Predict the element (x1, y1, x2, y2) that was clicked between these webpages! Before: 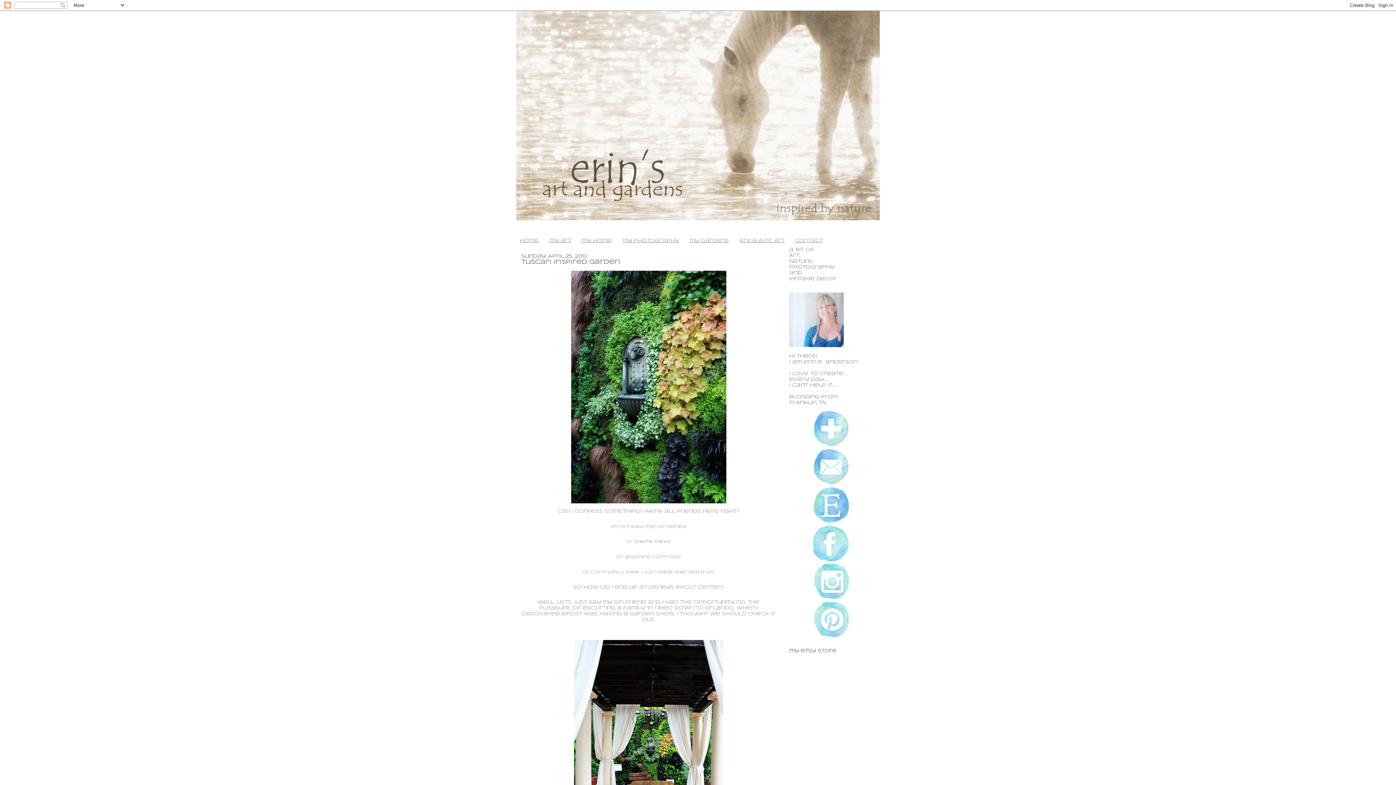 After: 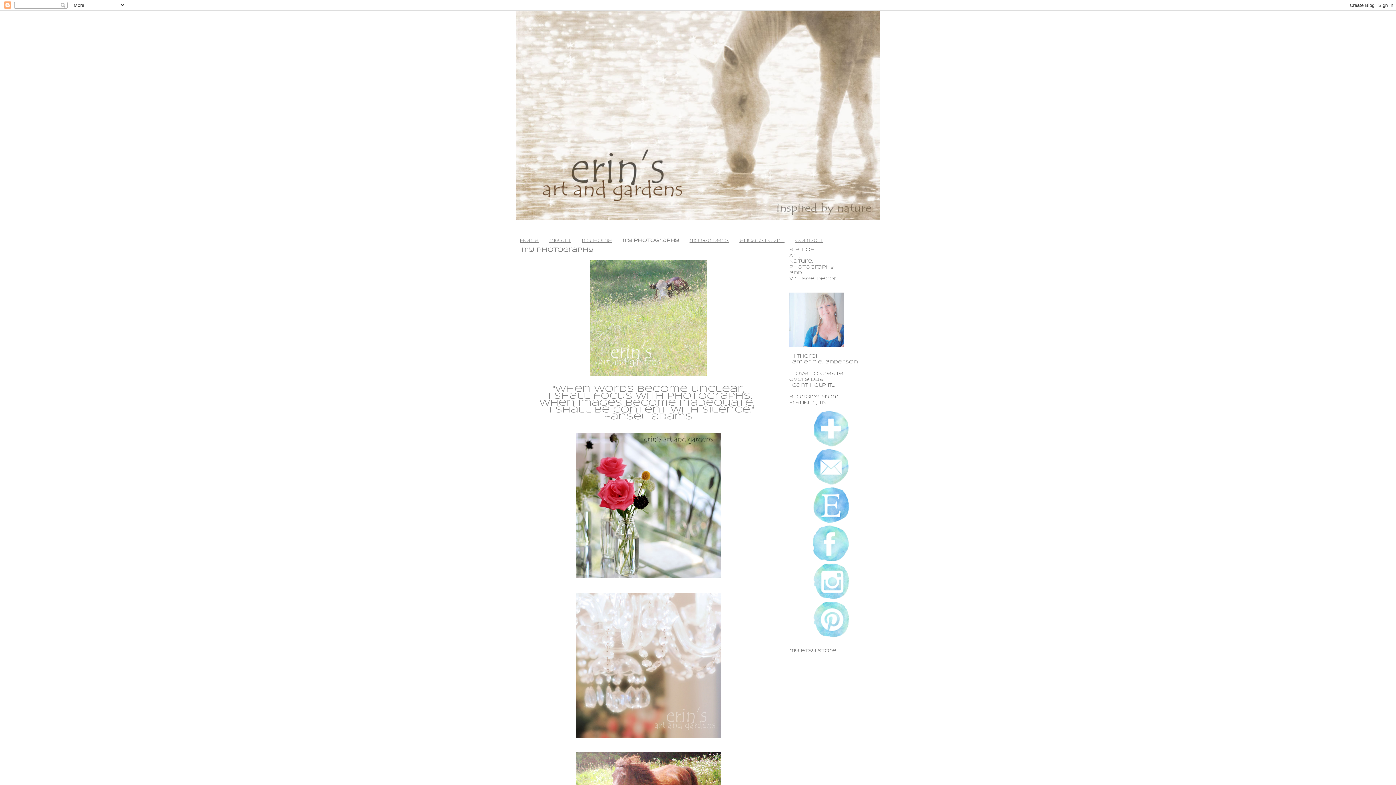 Action: label: my photography bbox: (622, 238, 679, 243)